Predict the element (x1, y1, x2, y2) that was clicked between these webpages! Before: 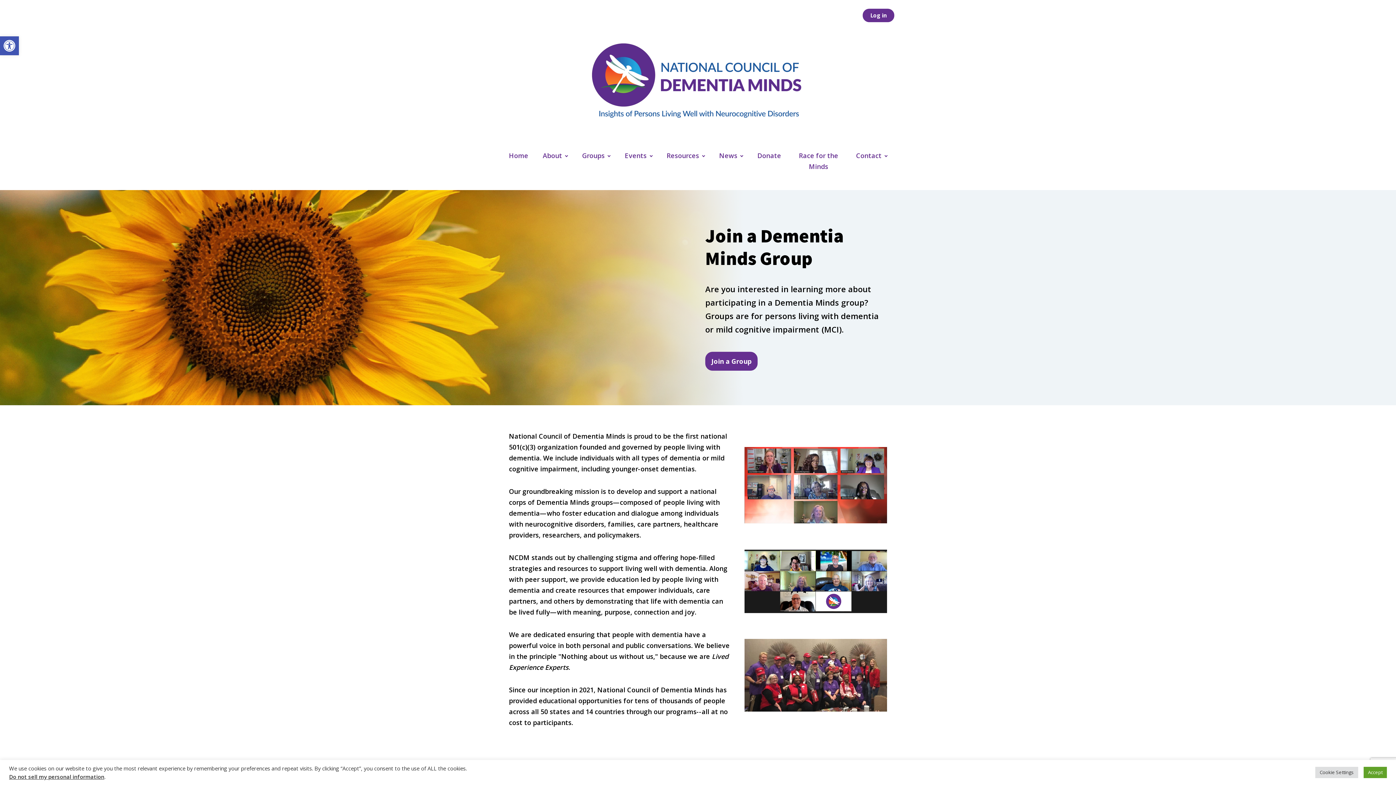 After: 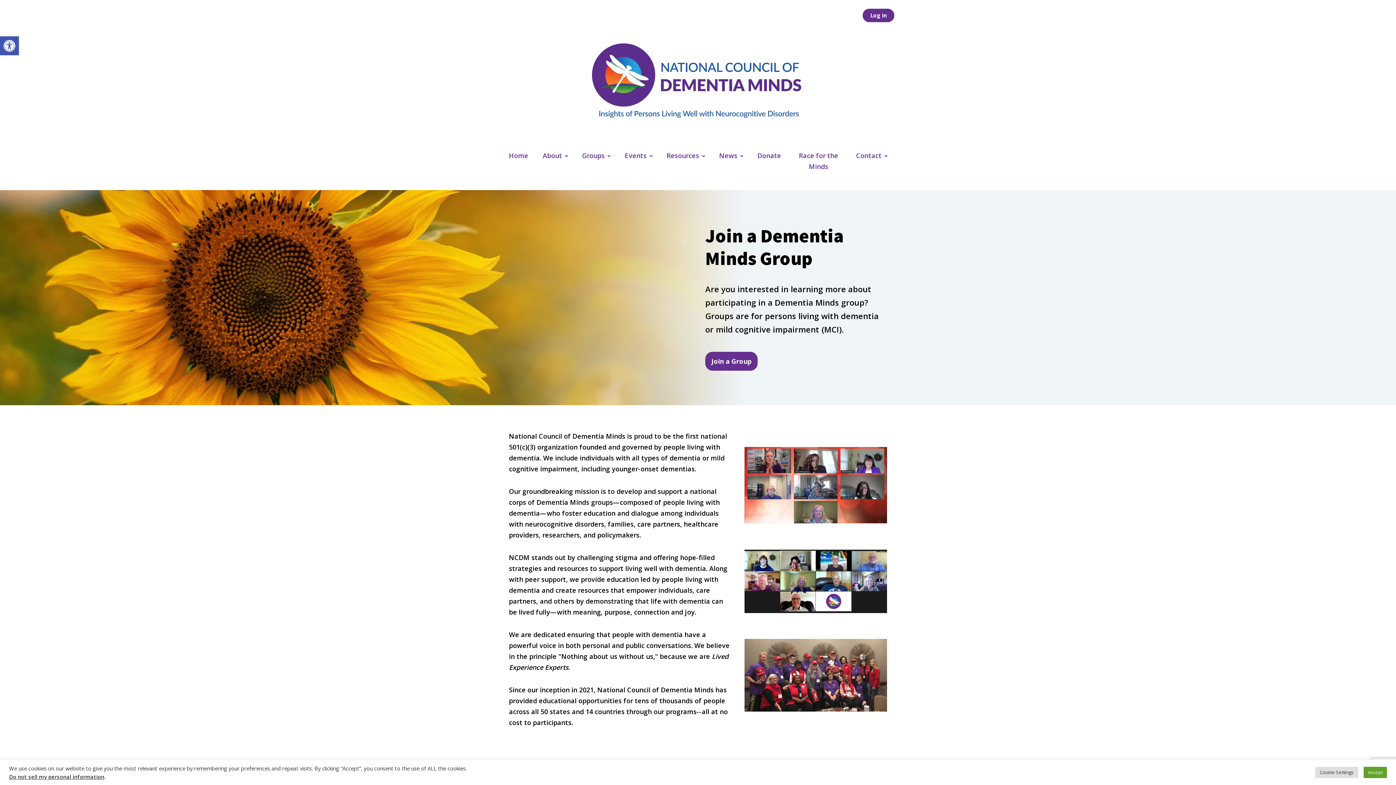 Action: label: Home bbox: (501, 142, 535, 168)